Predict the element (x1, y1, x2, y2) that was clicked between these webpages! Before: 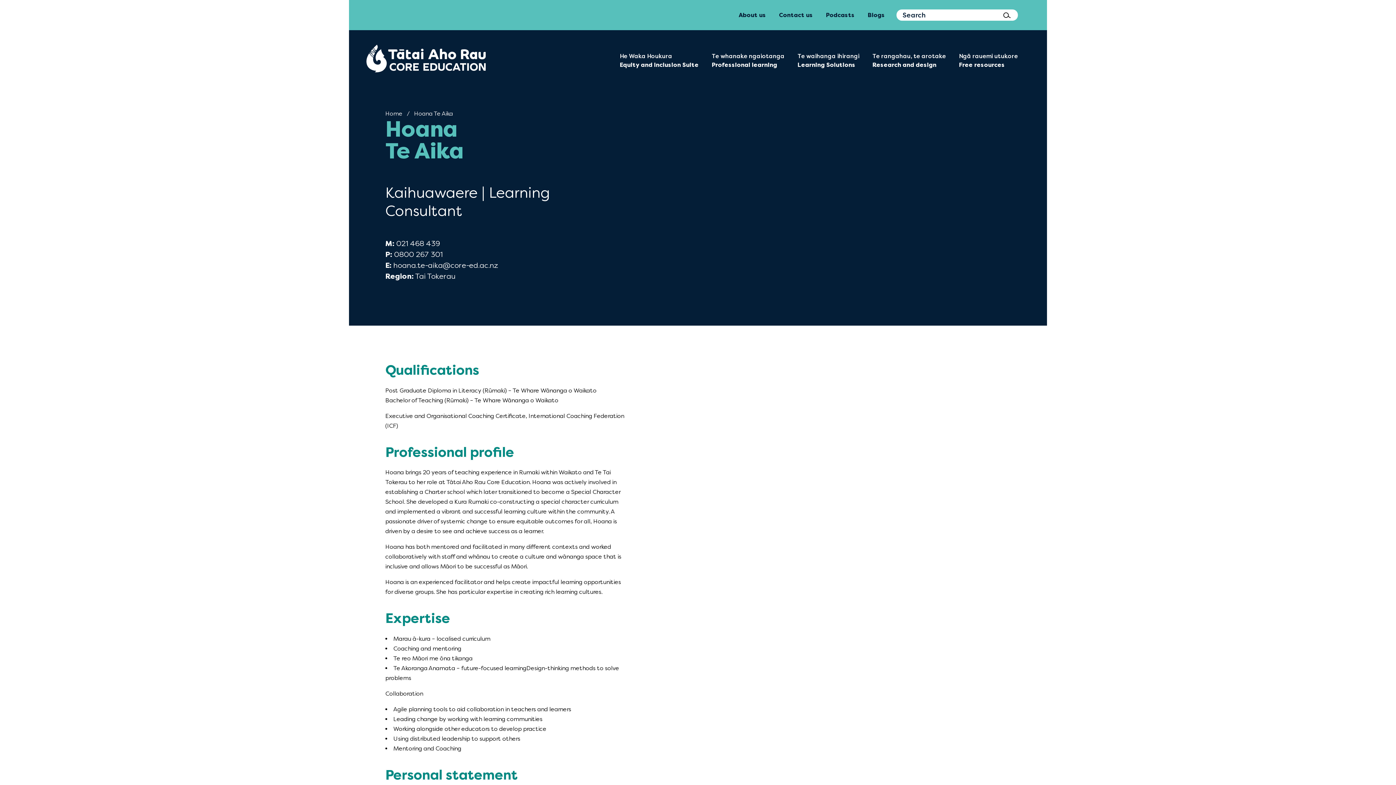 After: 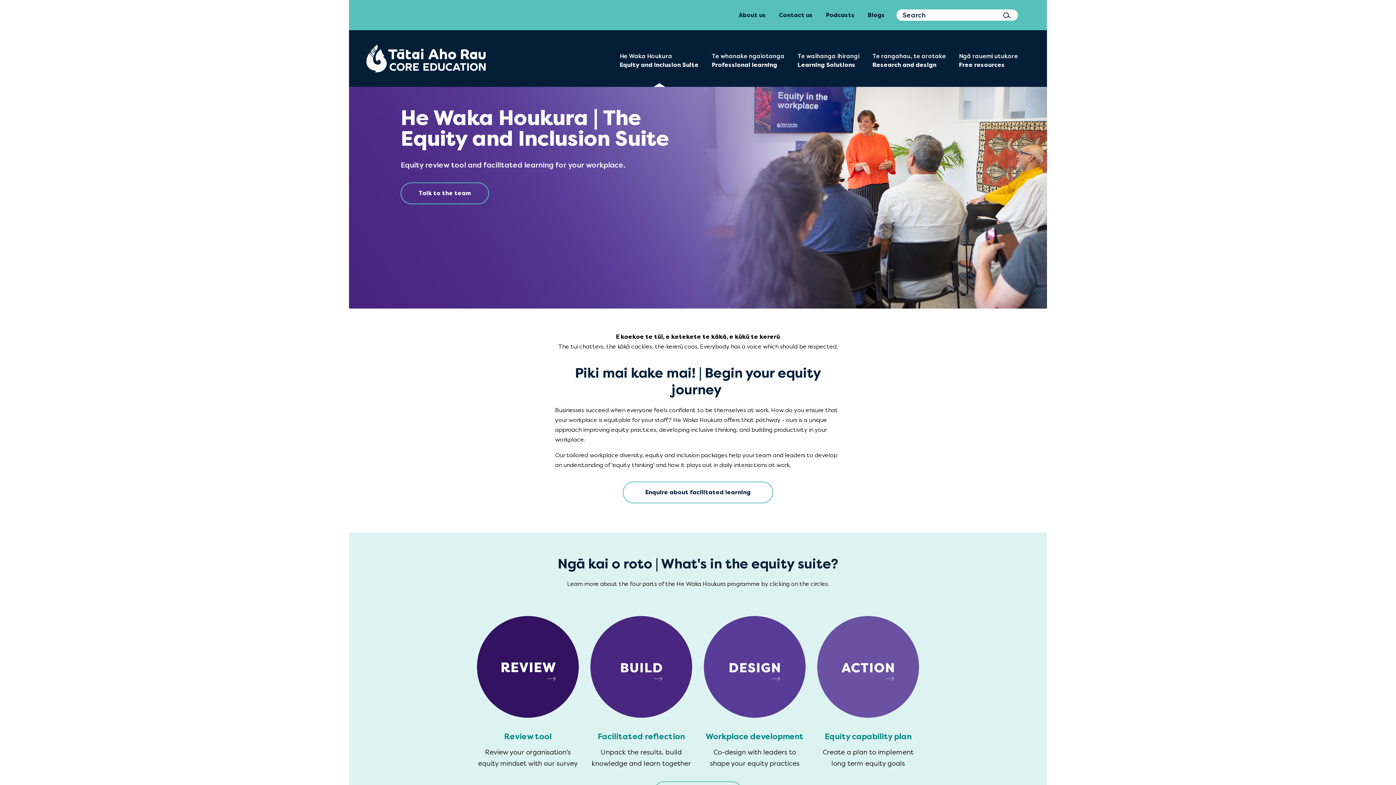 Action: bbox: (614, 30, 704, 86) label: He Waka Houkura
Equity and Inclusion Suite